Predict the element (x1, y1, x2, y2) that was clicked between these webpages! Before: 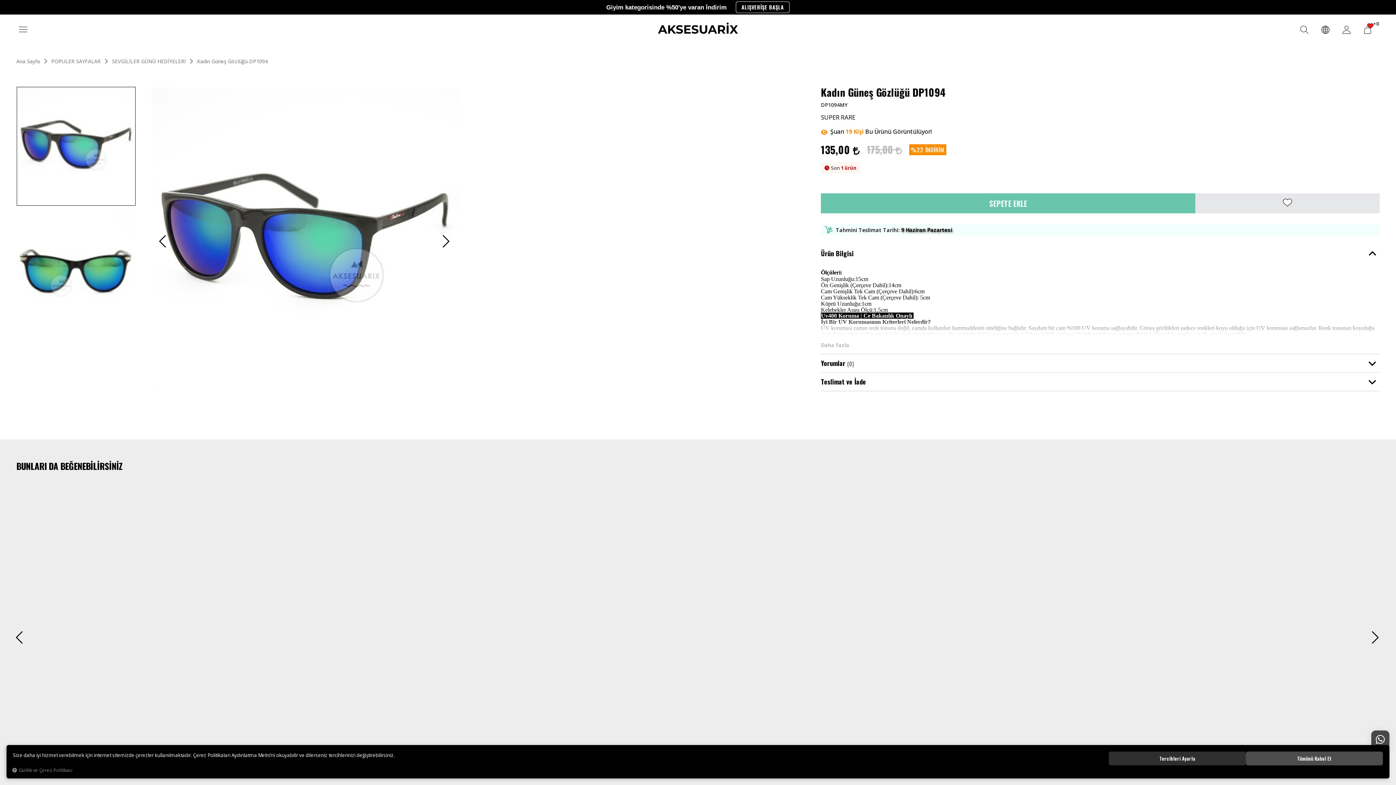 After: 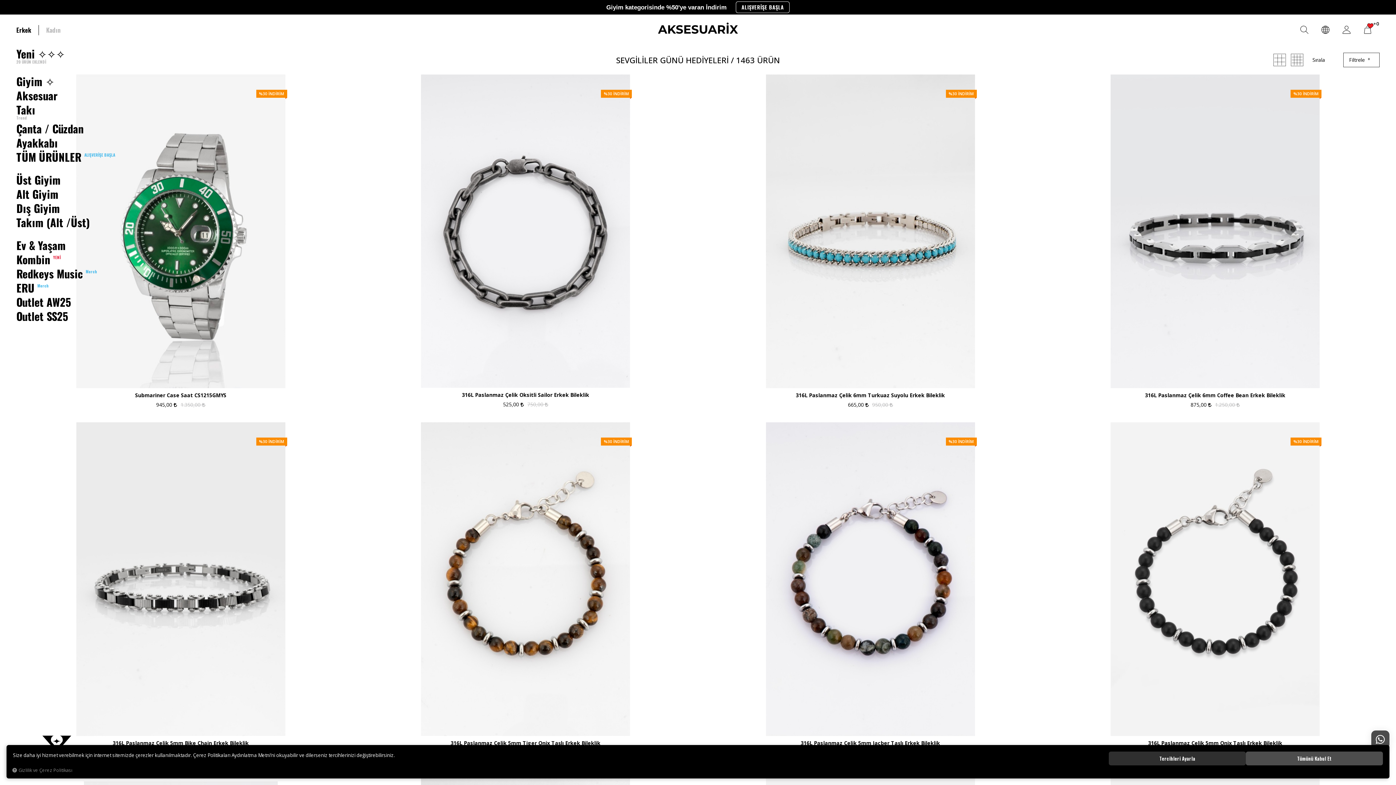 Action: bbox: (112, 57, 185, 65) label: SEVGİLİLER GÜNÜ HEDİYELERİ